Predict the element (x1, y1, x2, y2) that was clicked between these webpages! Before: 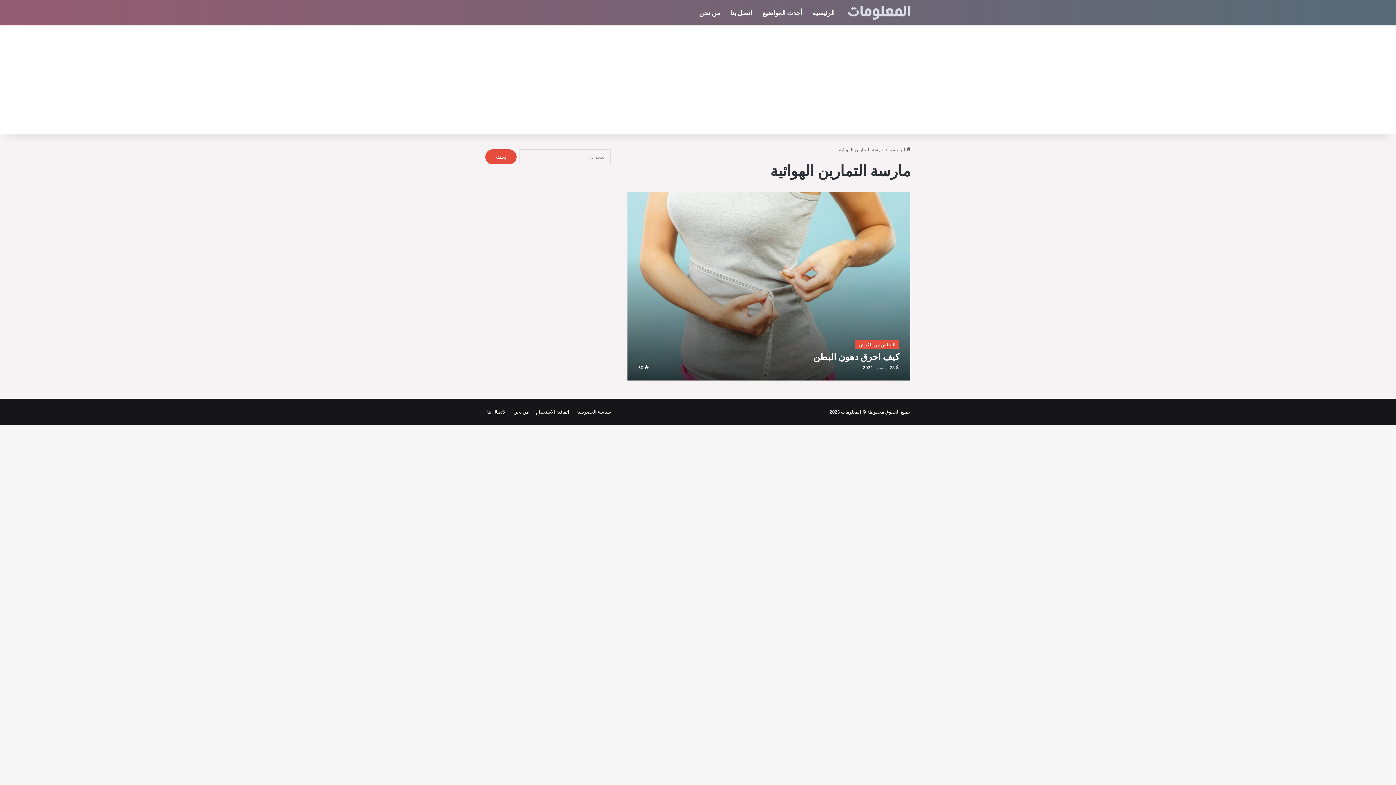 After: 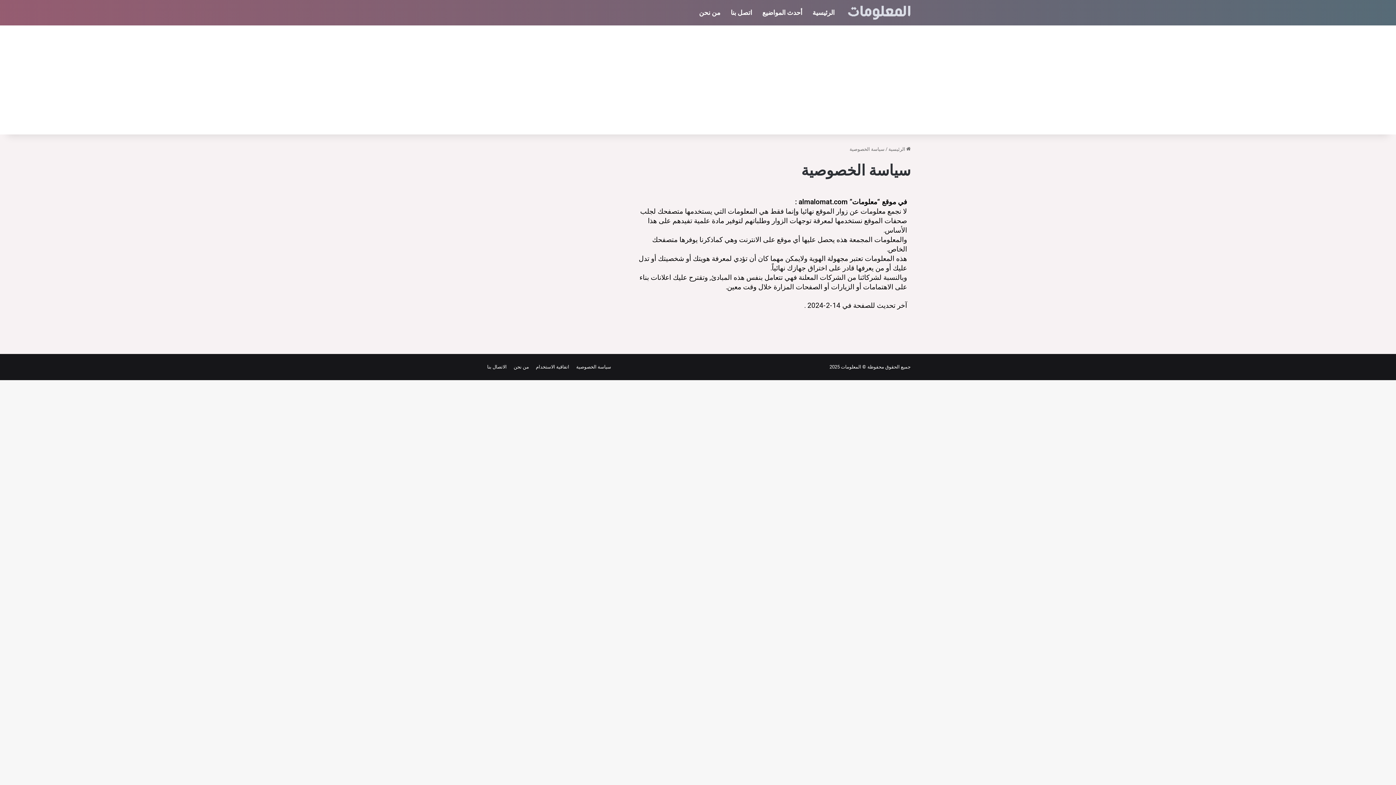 Action: bbox: (574, 408, 611, 414) label: سياسة الخصوصية  